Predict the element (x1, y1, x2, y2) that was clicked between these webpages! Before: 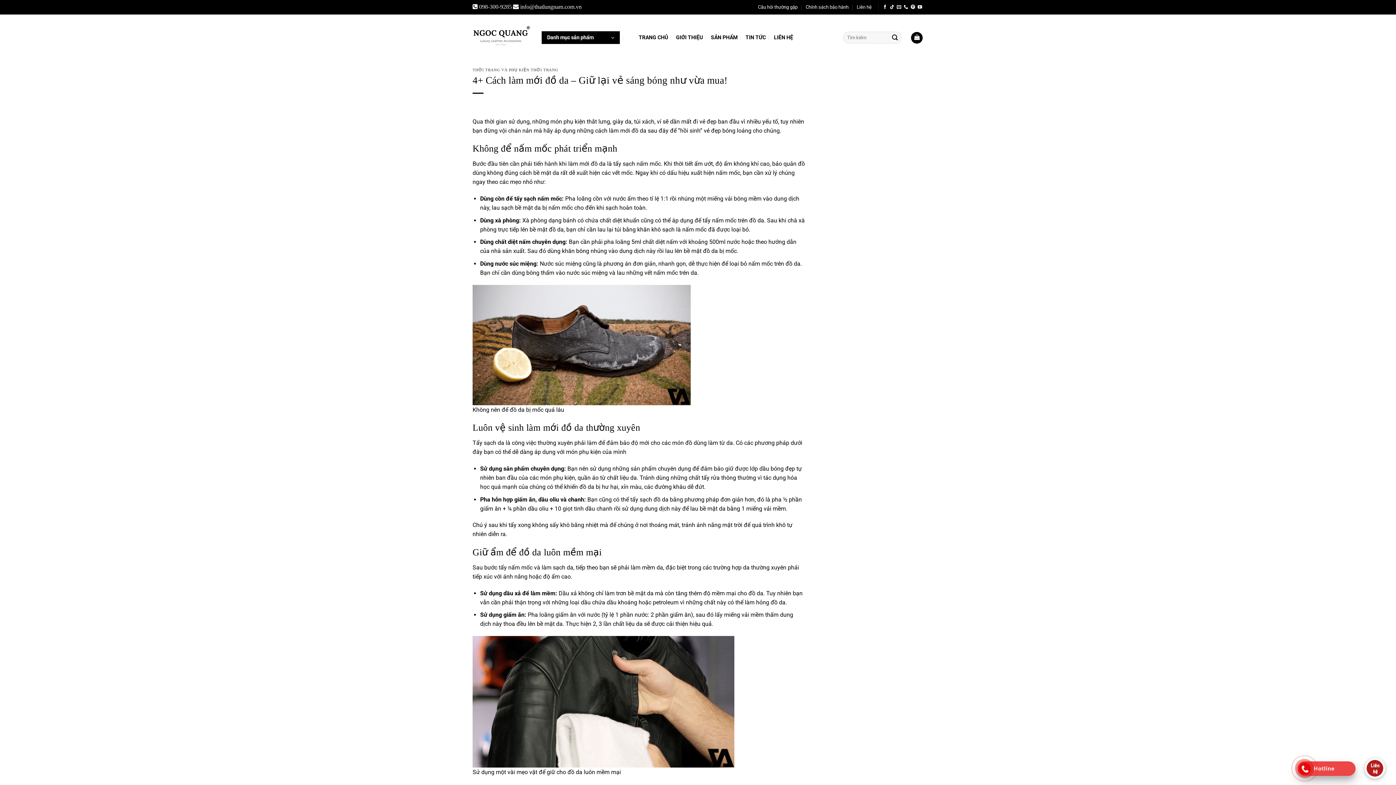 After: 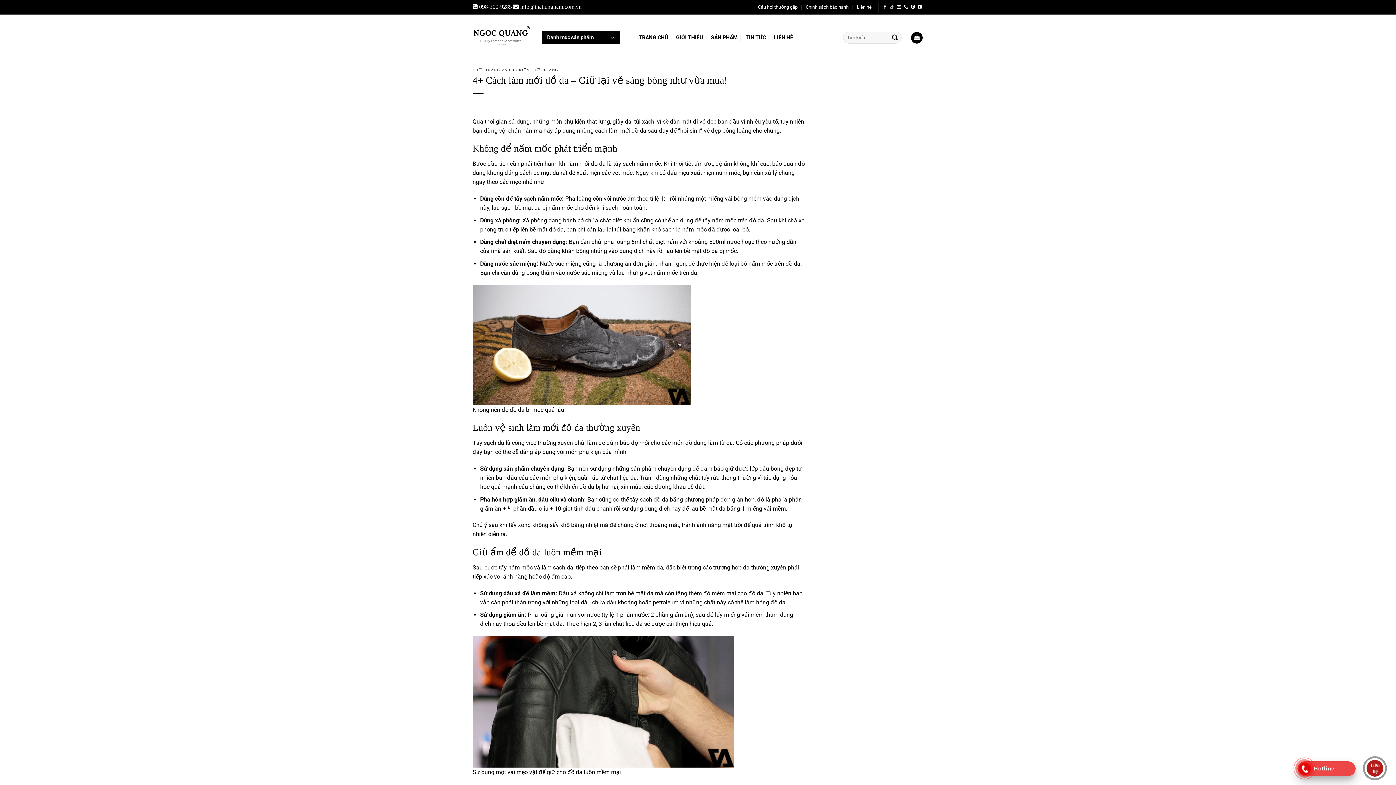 Action: bbox: (890, 4, 894, 9) label: Theo dõi trên TikTok